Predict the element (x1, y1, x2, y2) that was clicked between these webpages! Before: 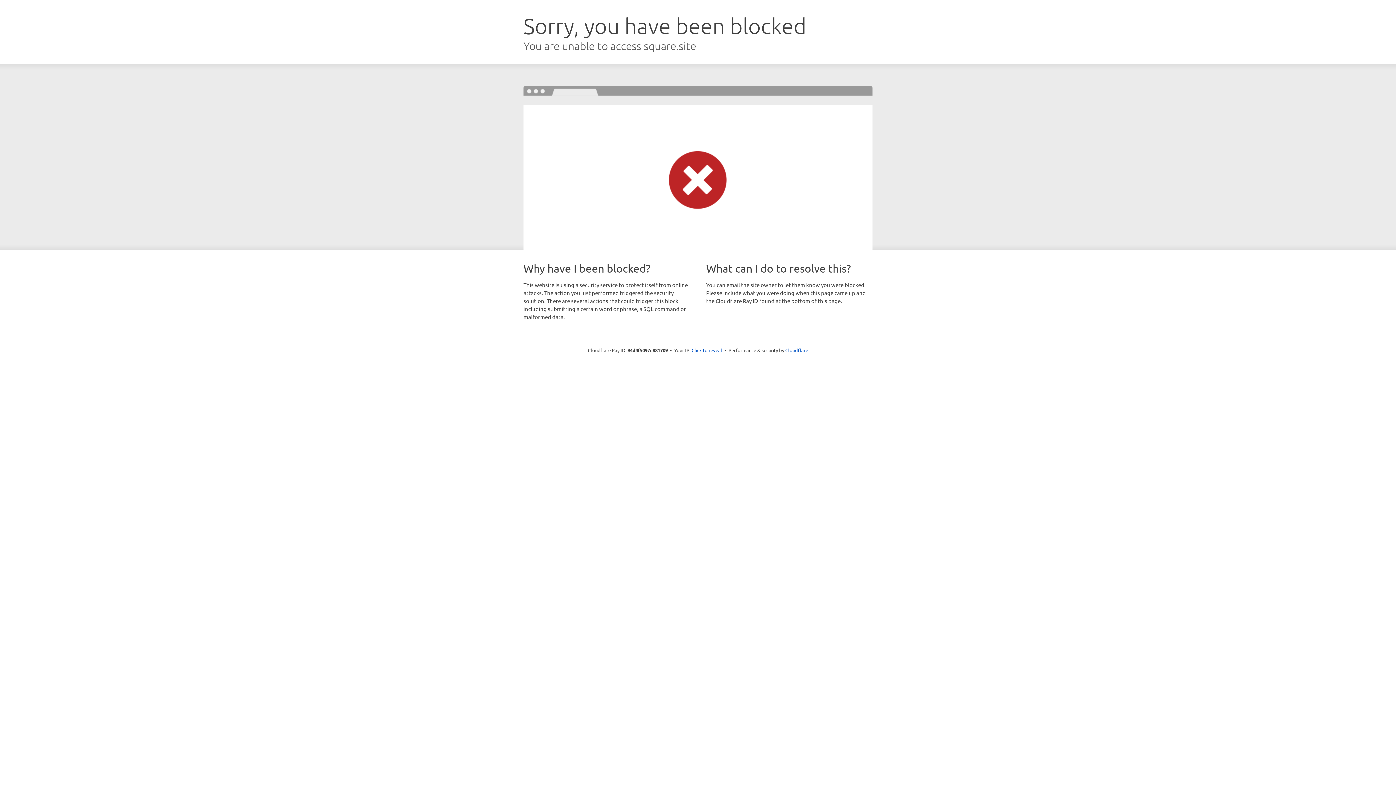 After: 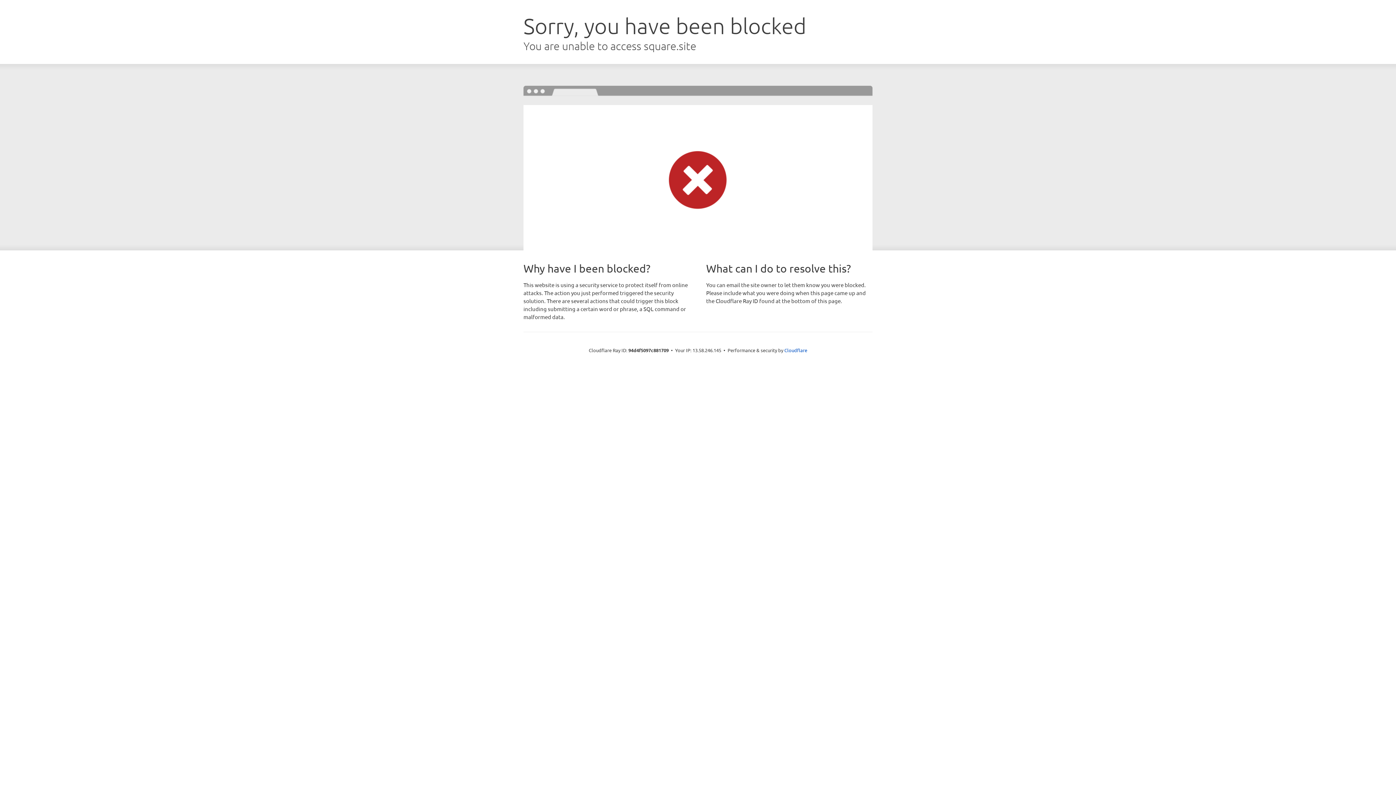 Action: bbox: (691, 346, 722, 353) label: Click to reveal